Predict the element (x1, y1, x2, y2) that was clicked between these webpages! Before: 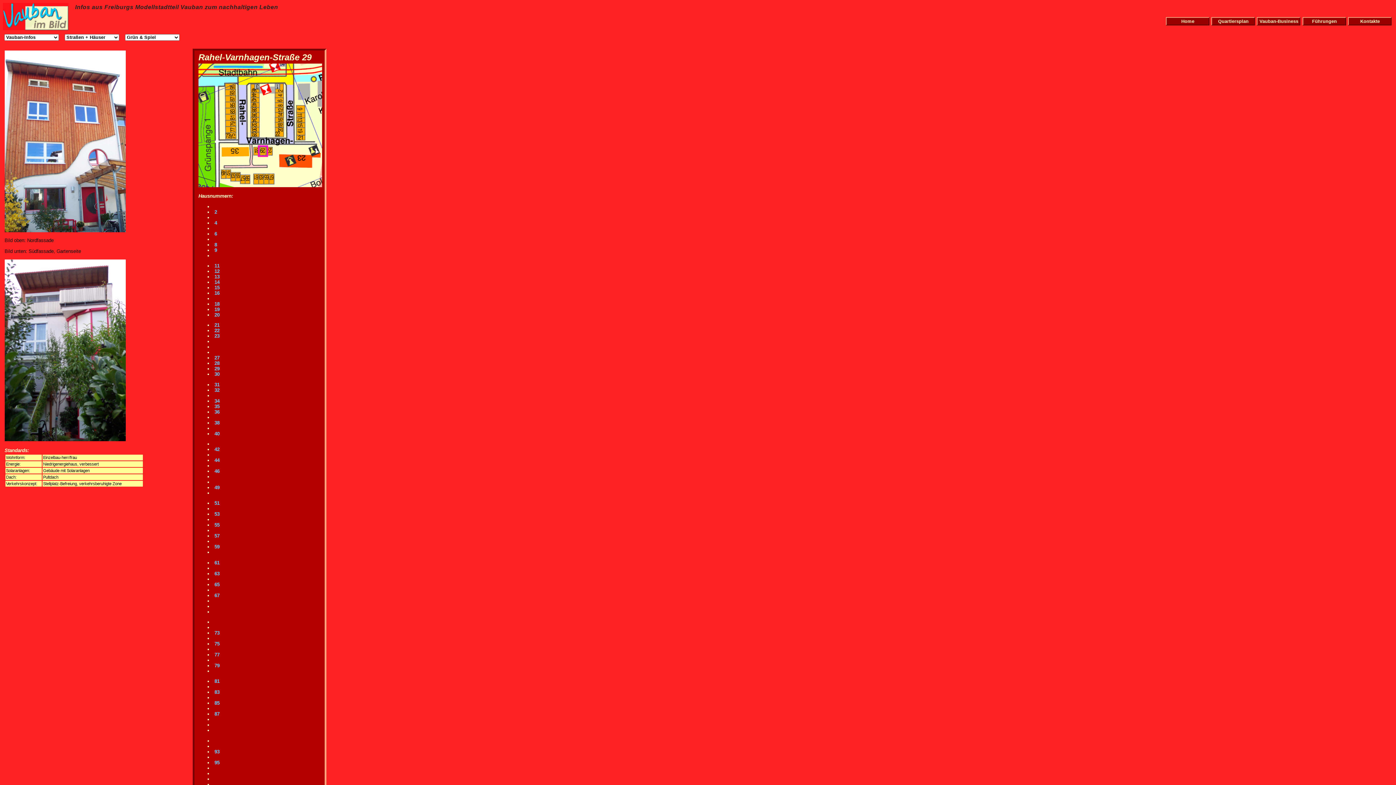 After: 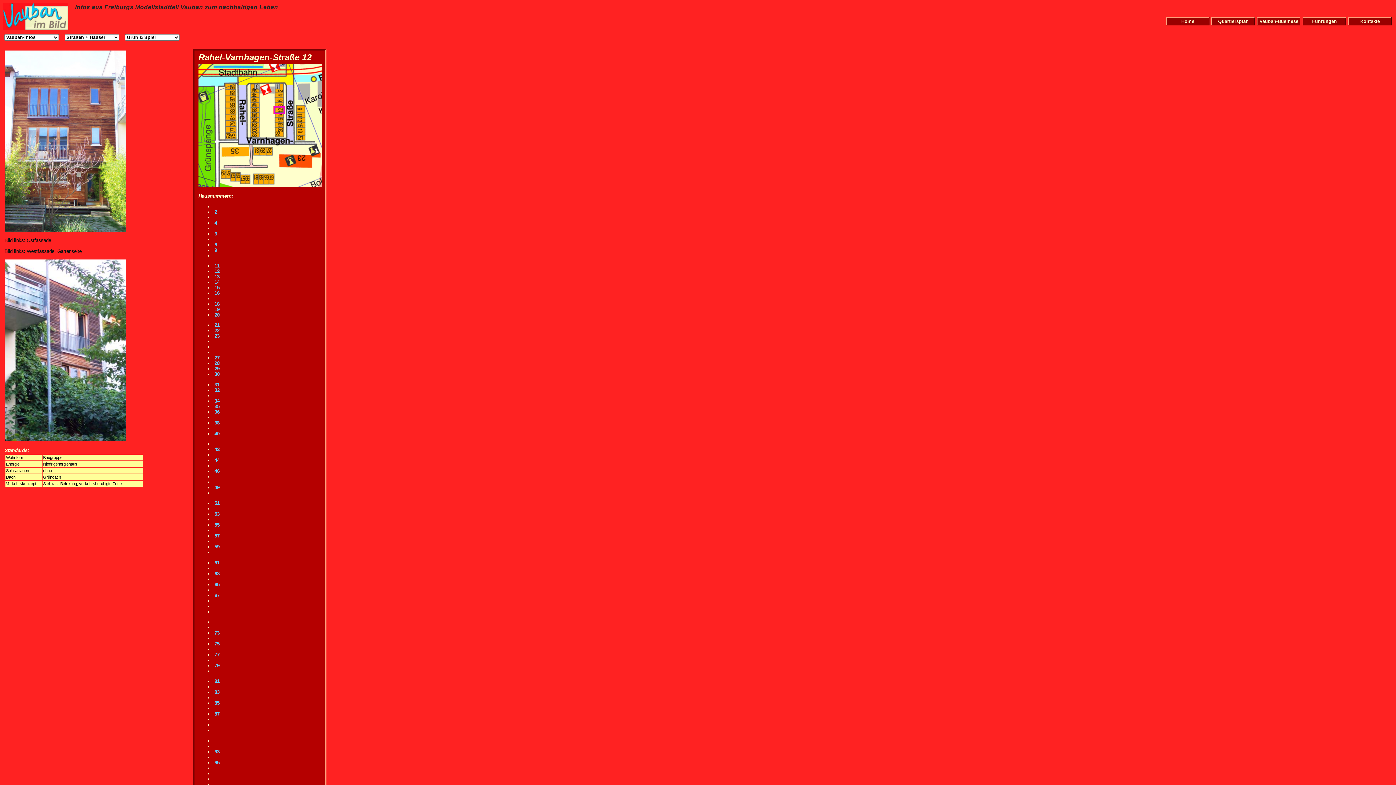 Action: label:  12 bbox: (213, 268, 219, 274)